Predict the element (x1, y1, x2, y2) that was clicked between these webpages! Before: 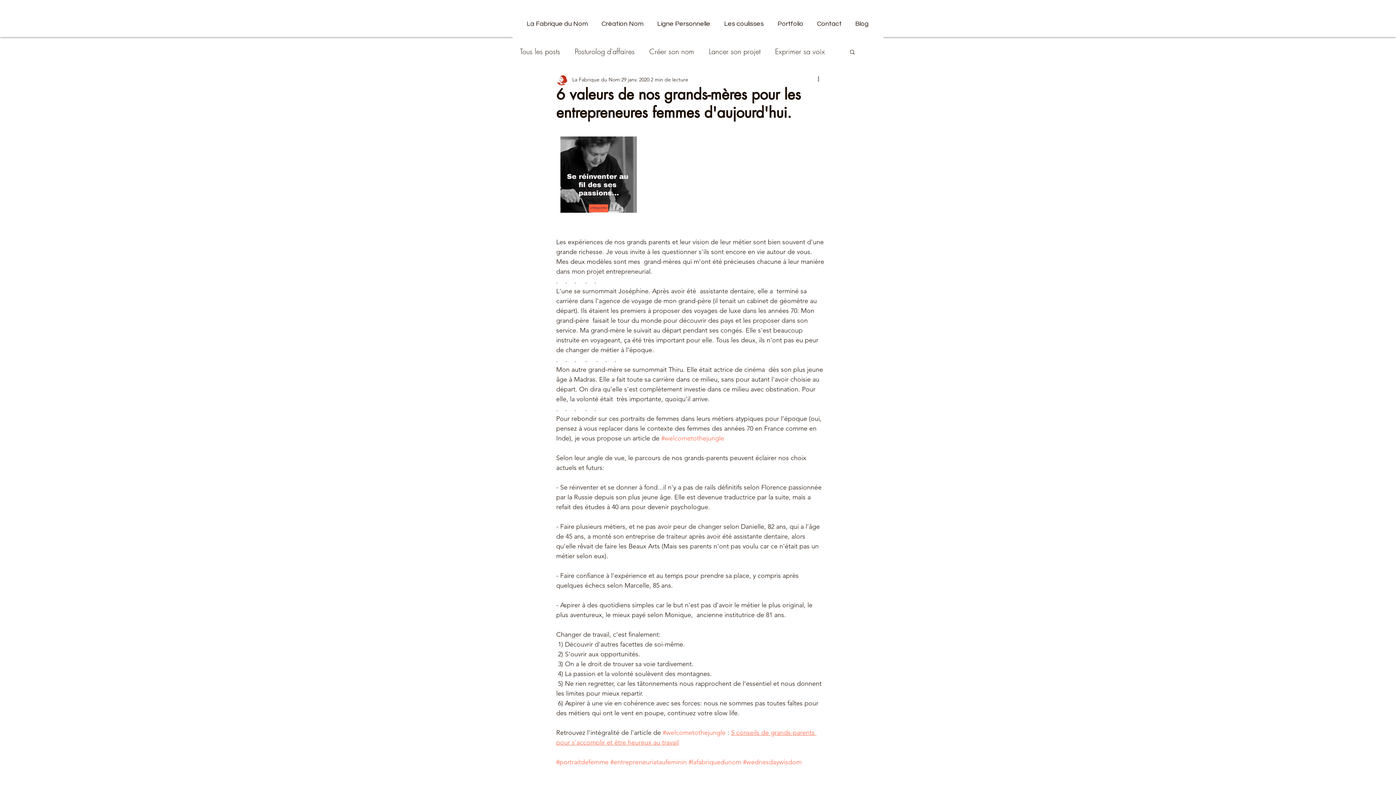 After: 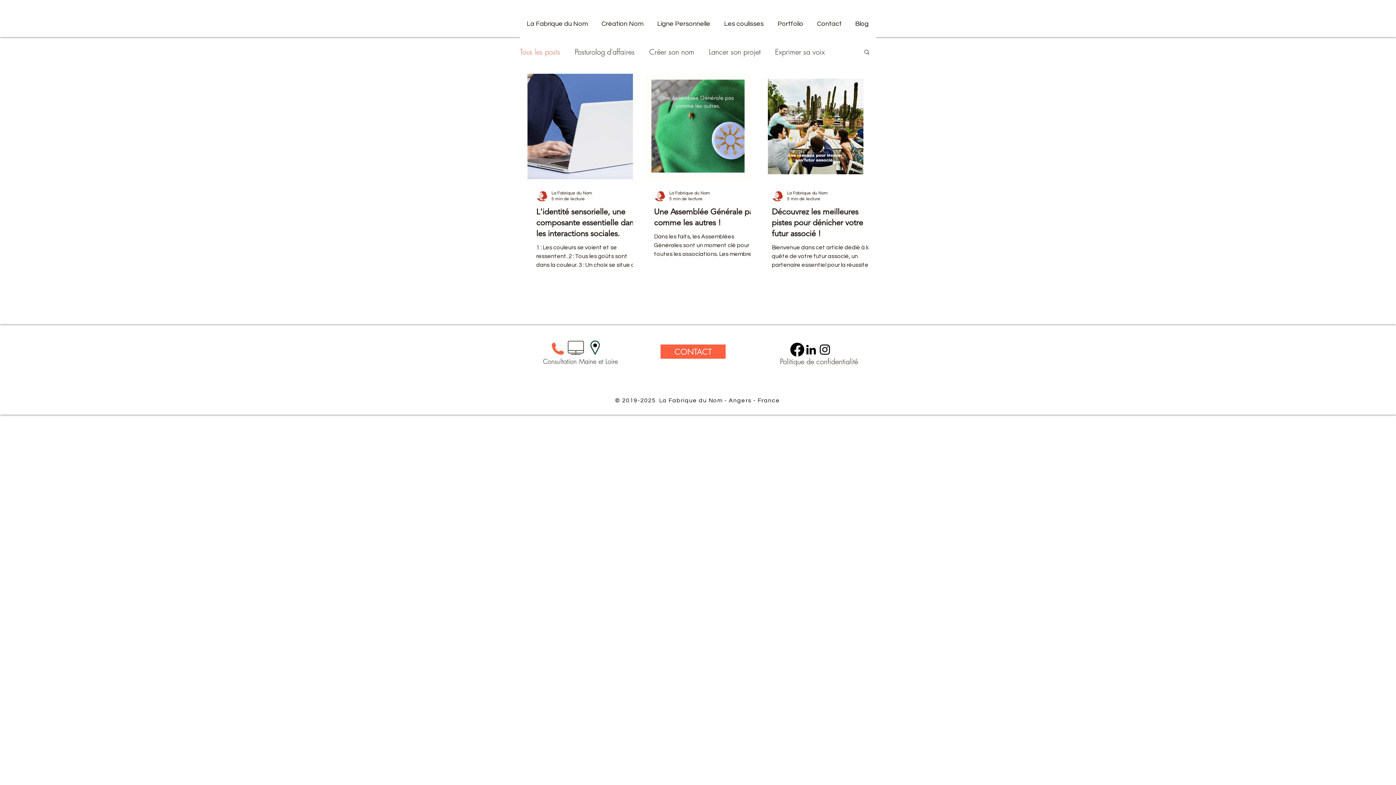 Action: bbox: (848, 15, 875, 32) label: Blog